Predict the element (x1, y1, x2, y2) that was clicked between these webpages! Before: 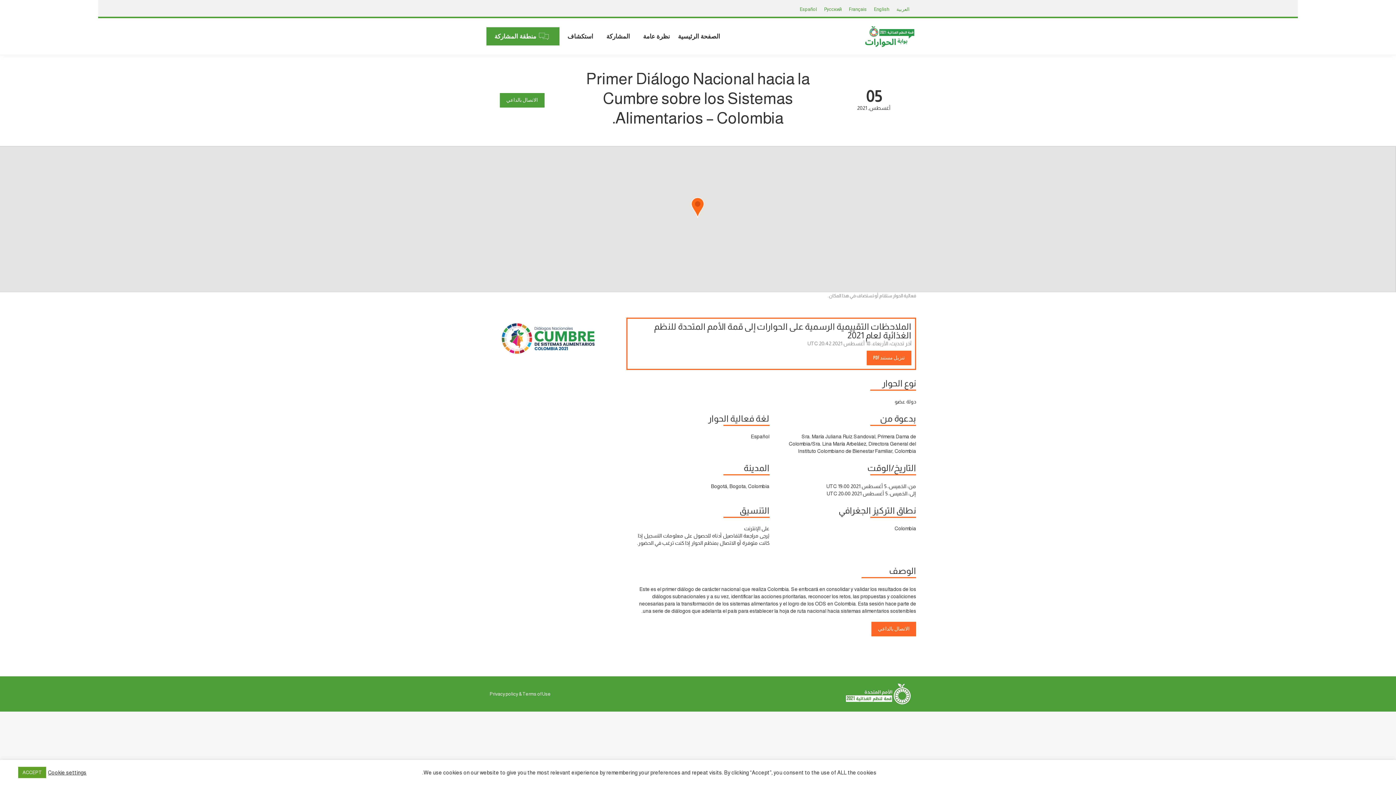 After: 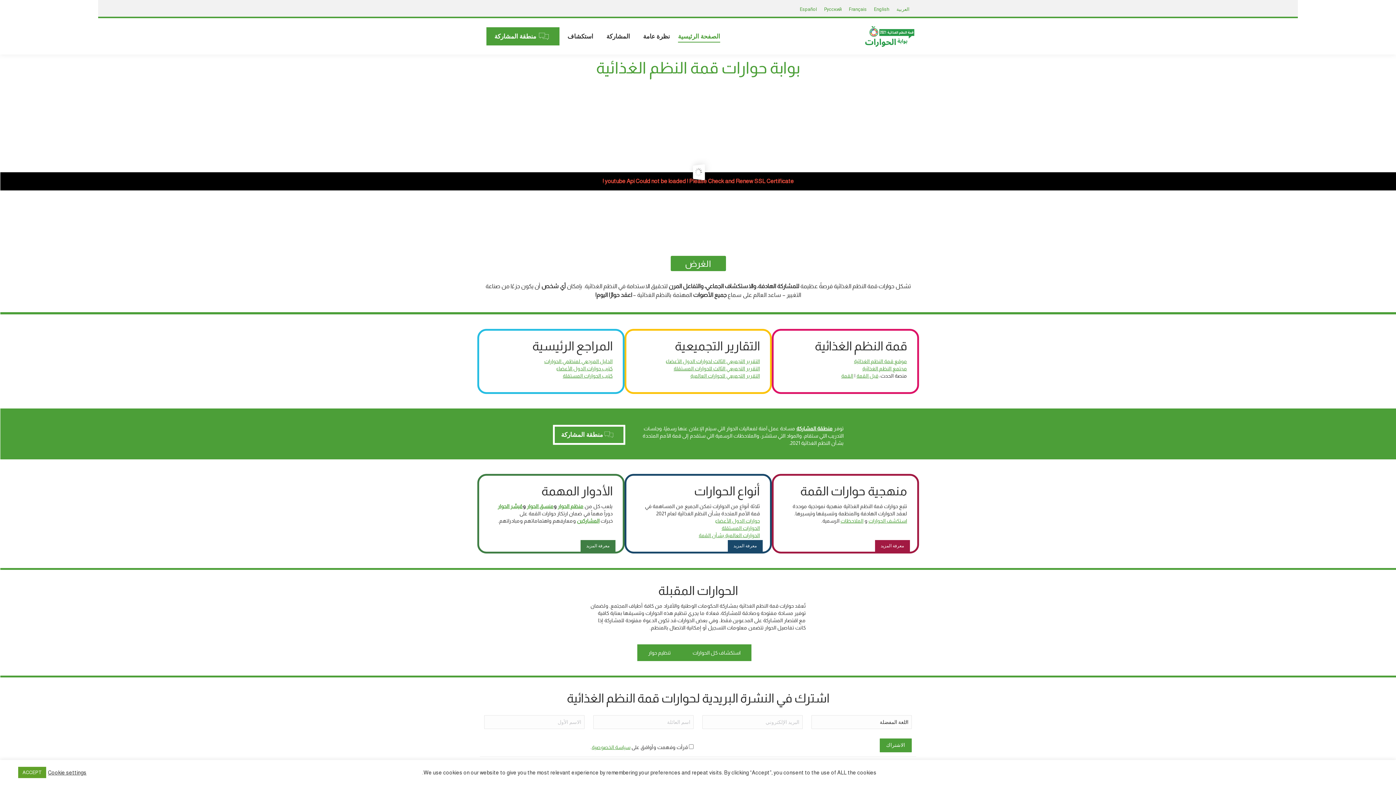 Action: label: الصفحة الرئيسية bbox: (676, 24, 721, 48)